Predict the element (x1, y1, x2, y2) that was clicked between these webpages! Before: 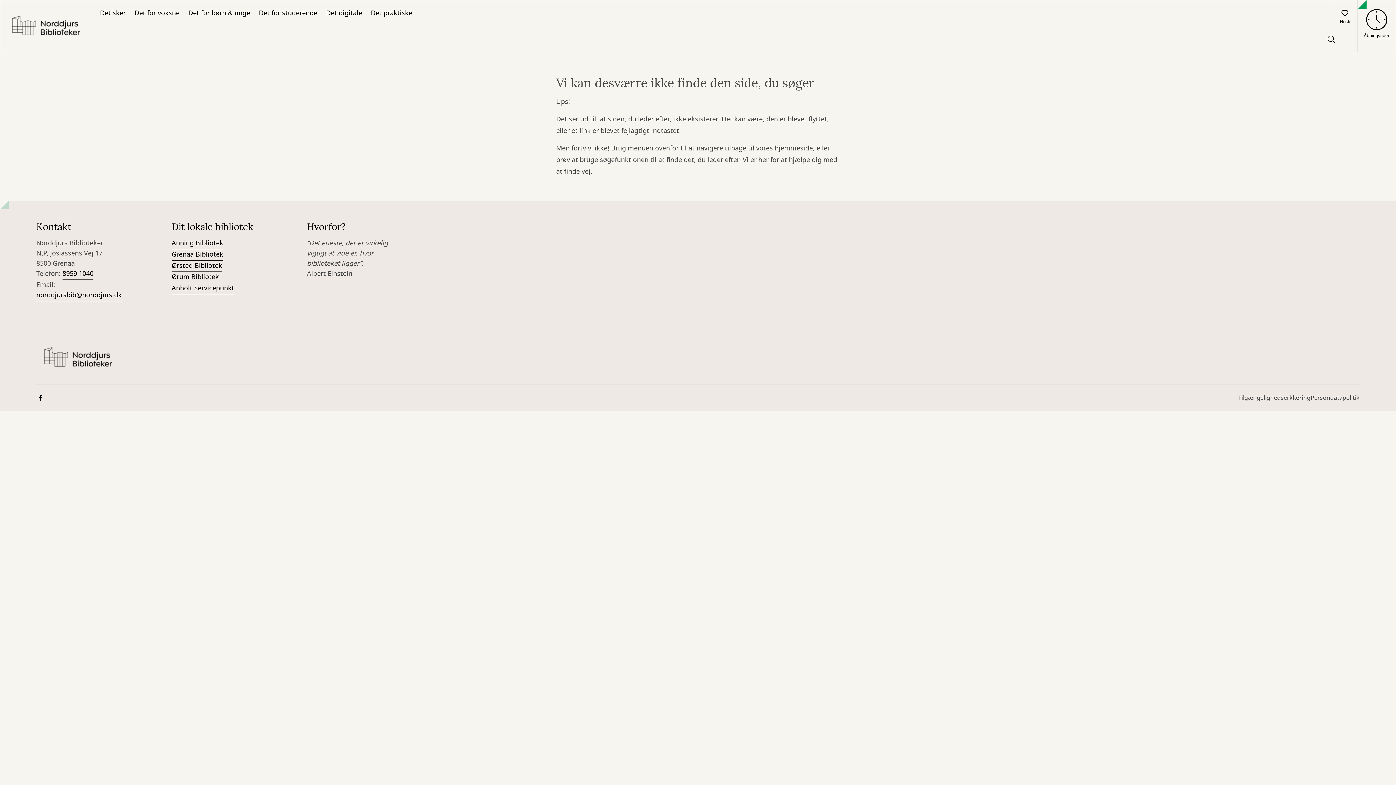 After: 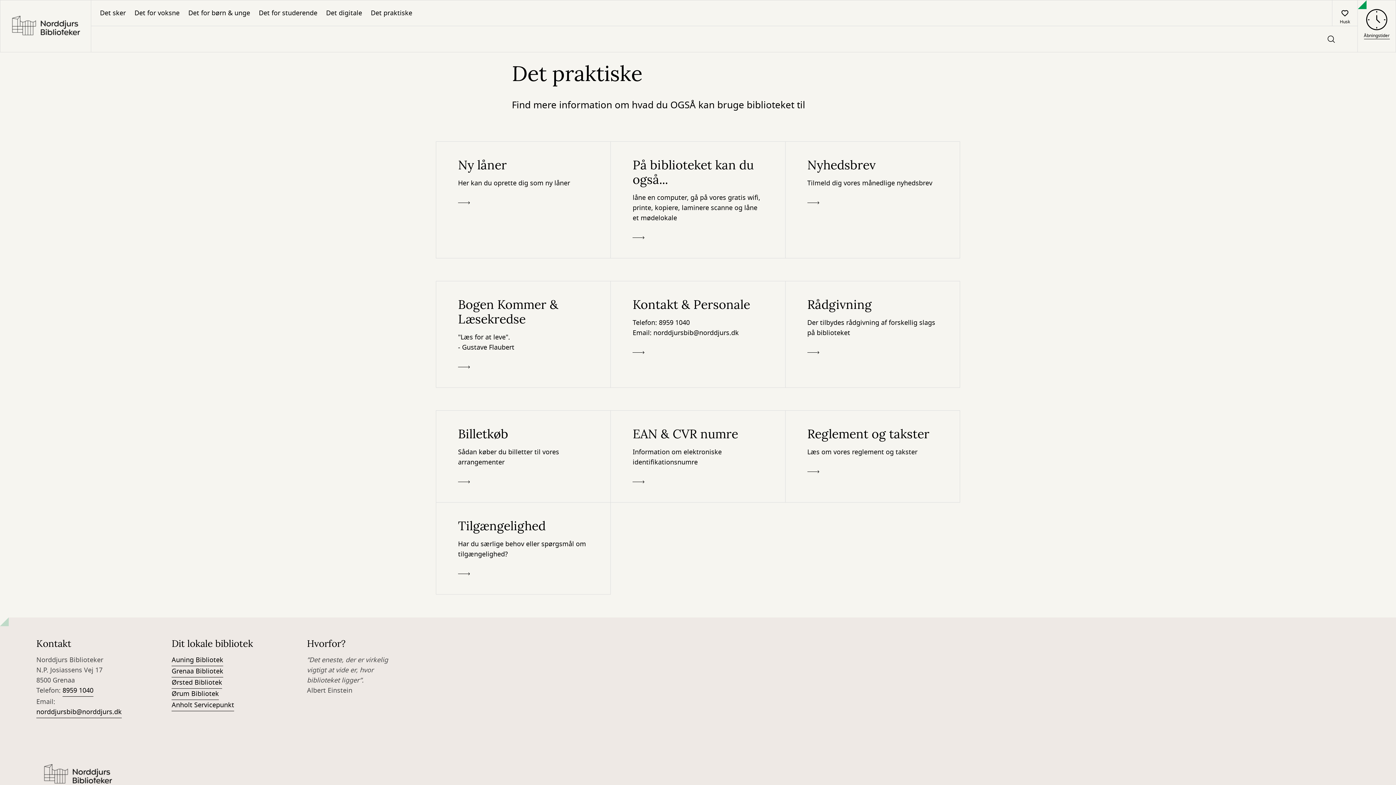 Action: label: Det praktiske bbox: (366, 0, 416, 25)